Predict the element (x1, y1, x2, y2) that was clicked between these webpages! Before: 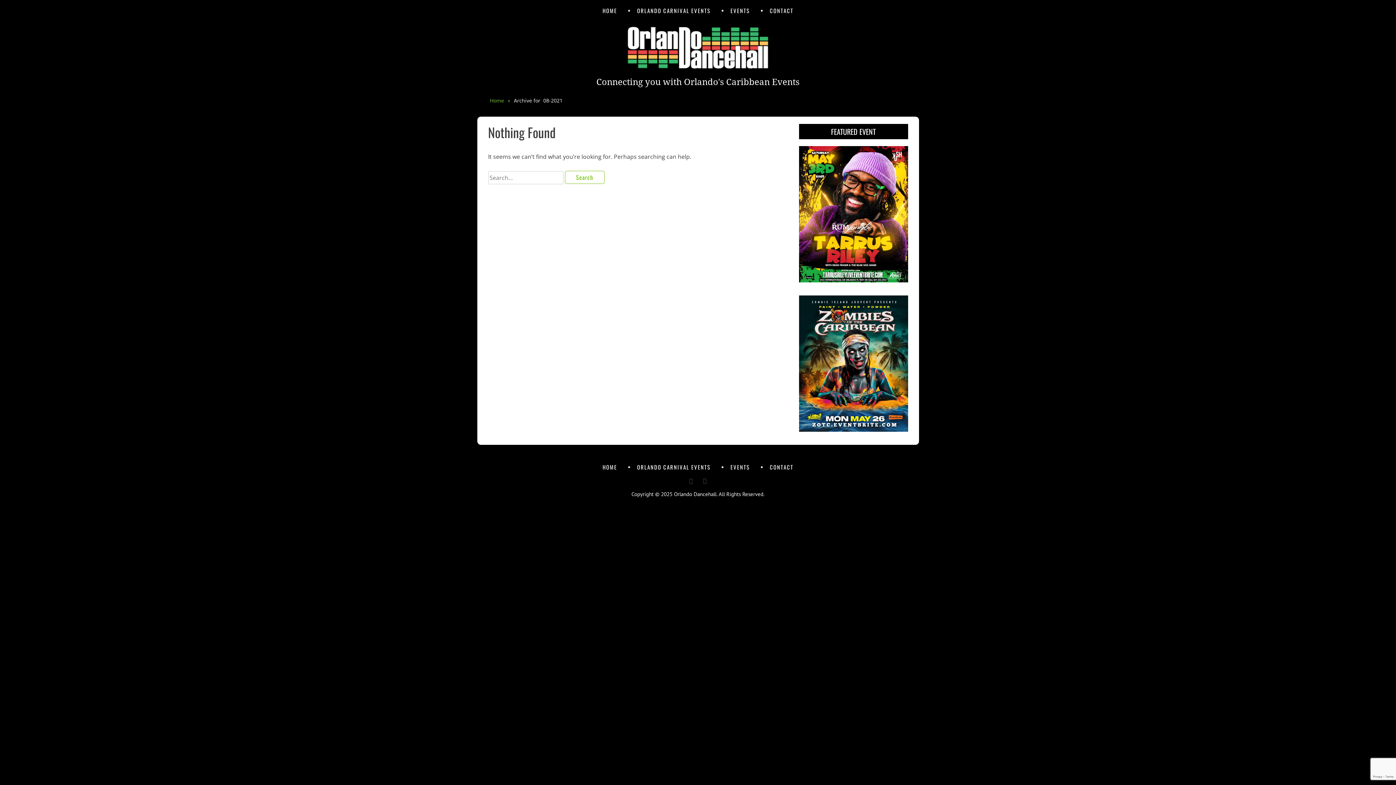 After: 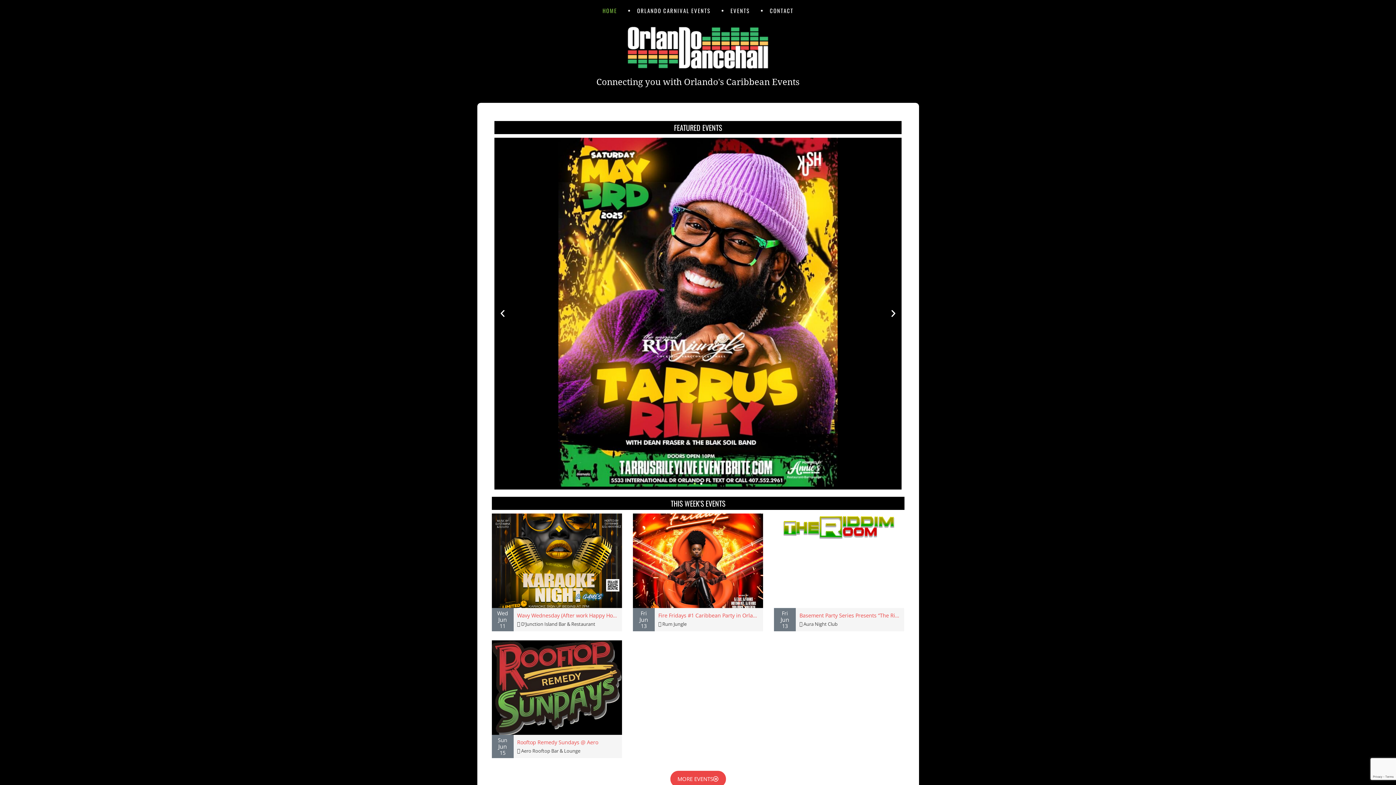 Action: label: HOME bbox: (602, 463, 617, 471)